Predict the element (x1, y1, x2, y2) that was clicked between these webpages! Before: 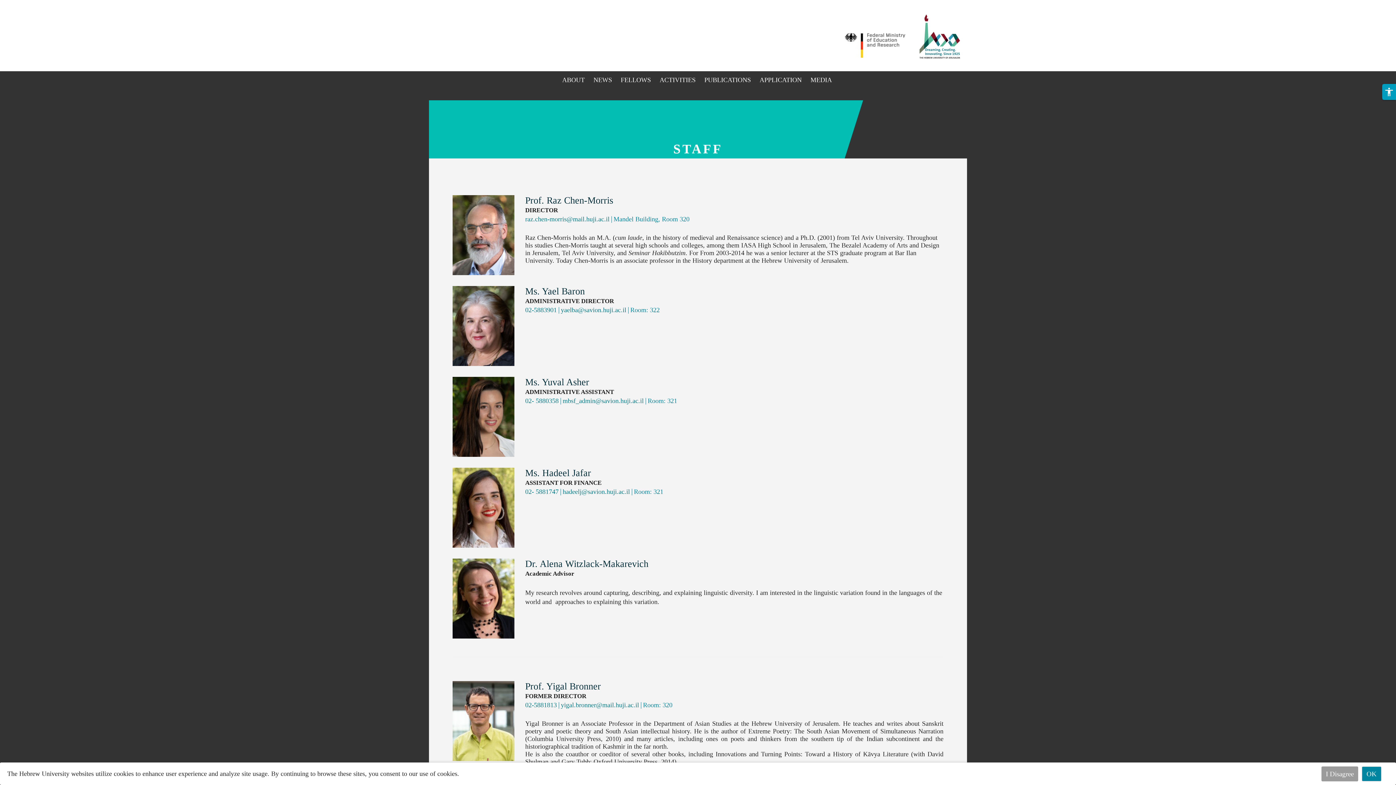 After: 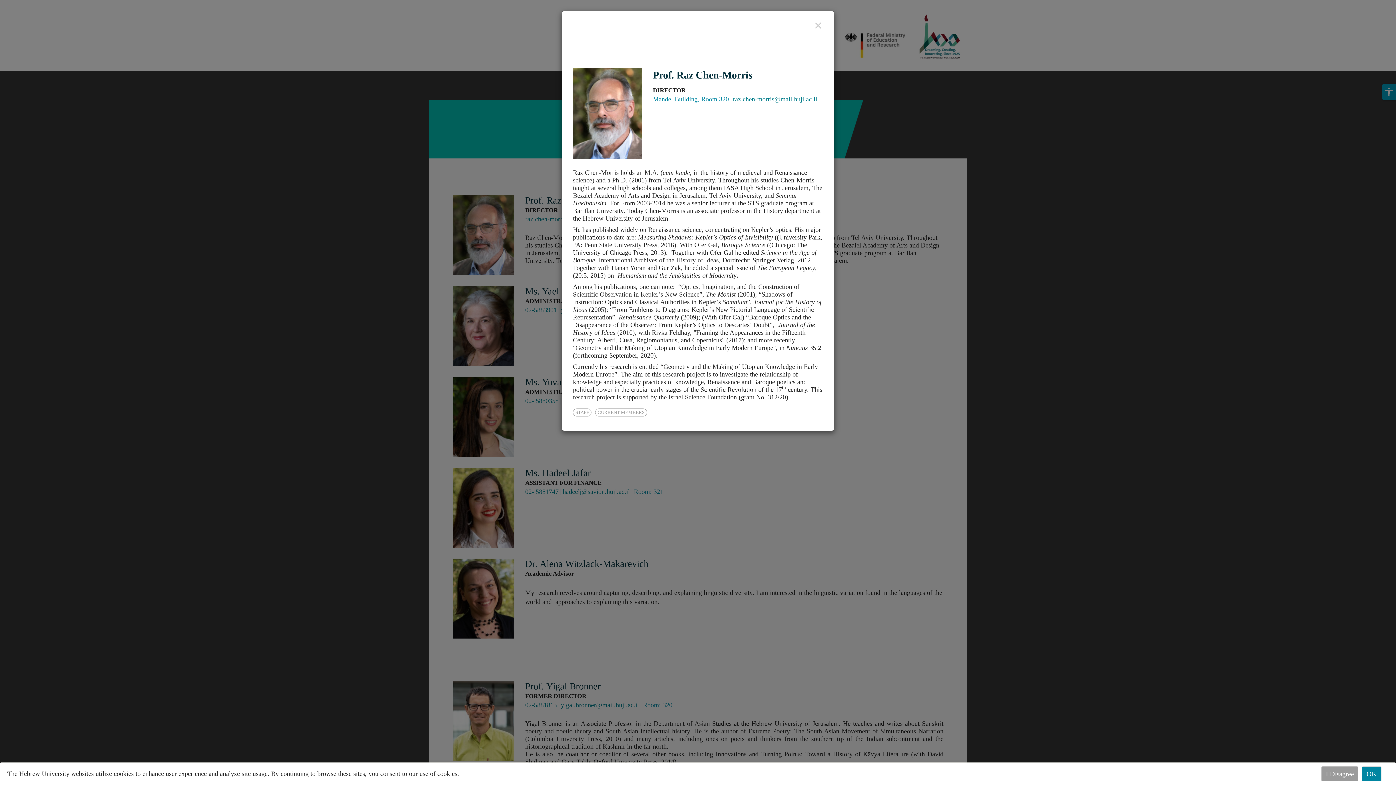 Action: bbox: (452, 195, 525, 275)